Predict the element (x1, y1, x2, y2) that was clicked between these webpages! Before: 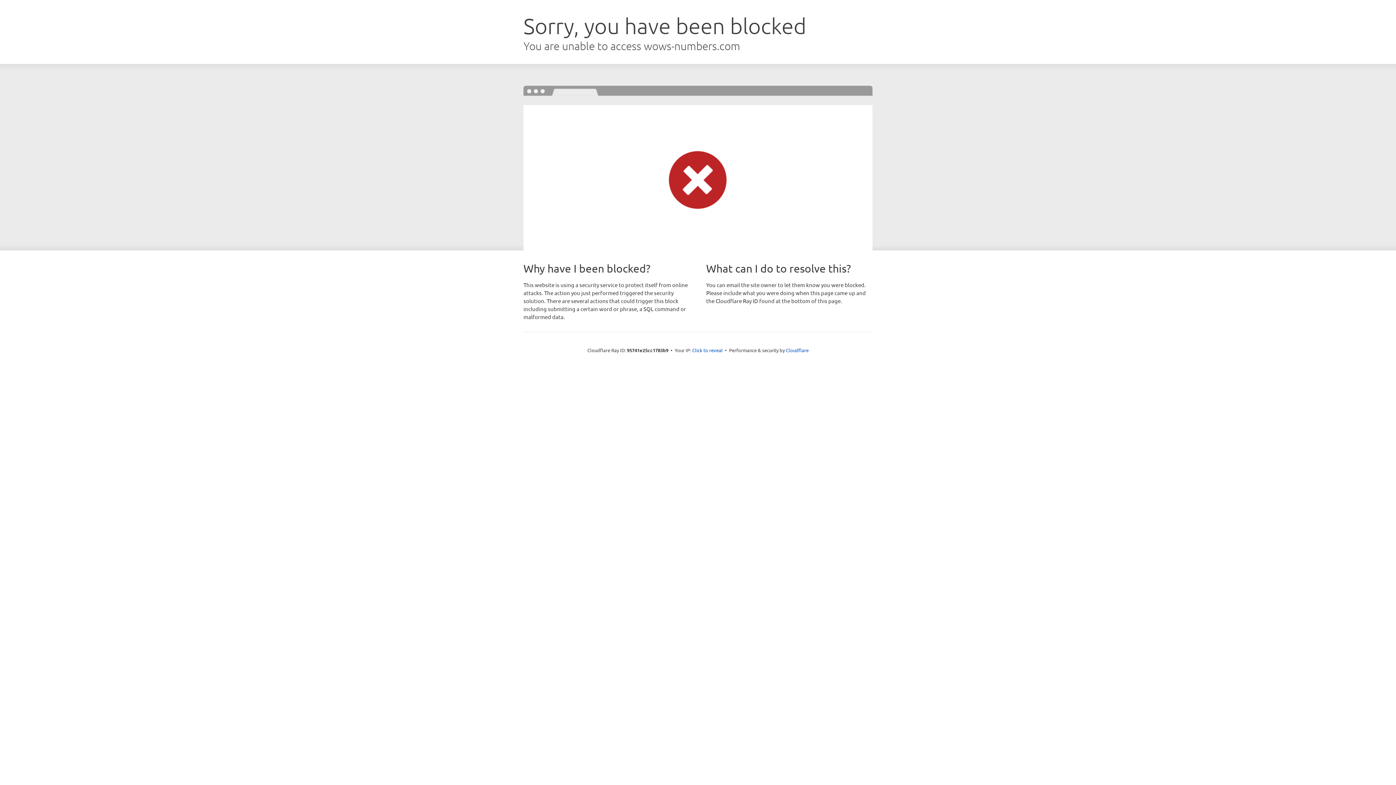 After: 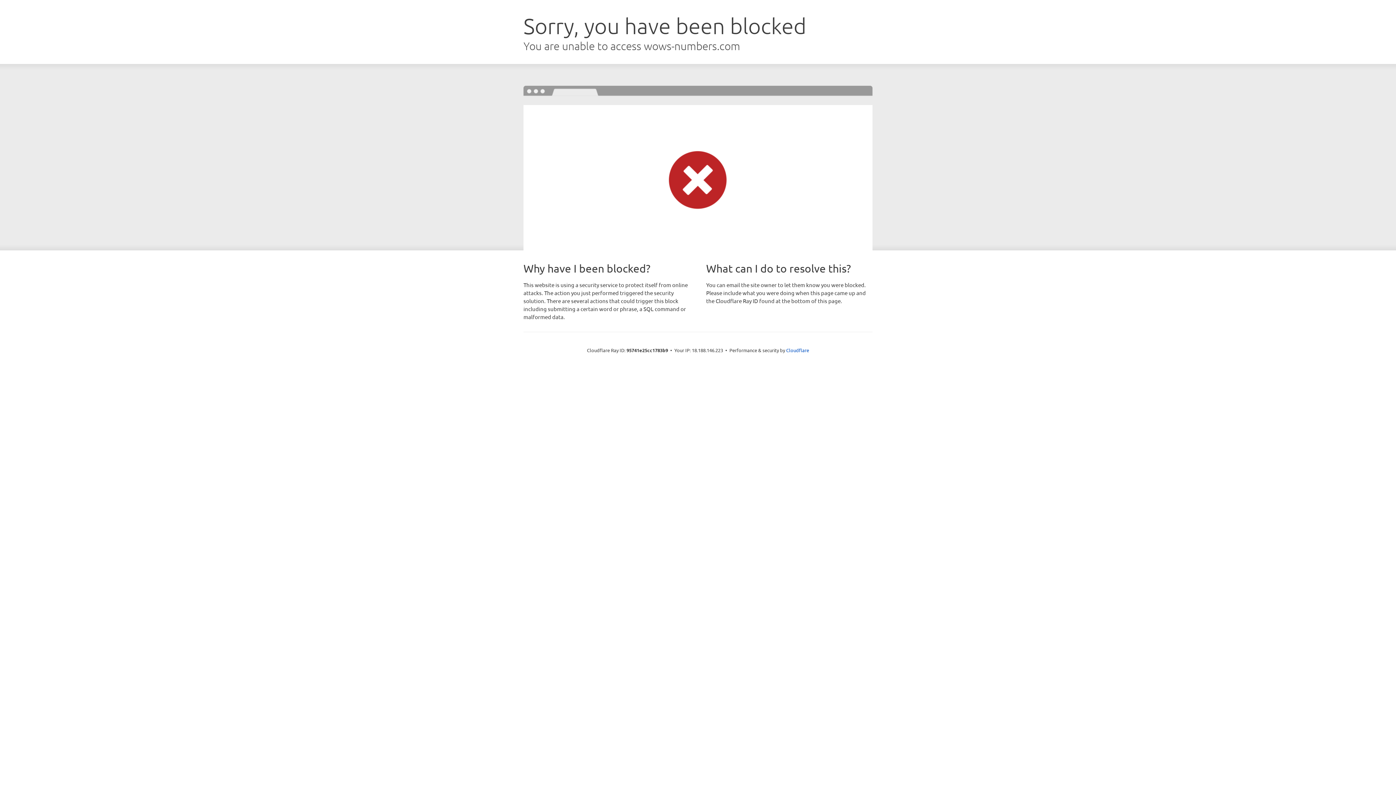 Action: label: Click to reveal bbox: (692, 346, 722, 353)